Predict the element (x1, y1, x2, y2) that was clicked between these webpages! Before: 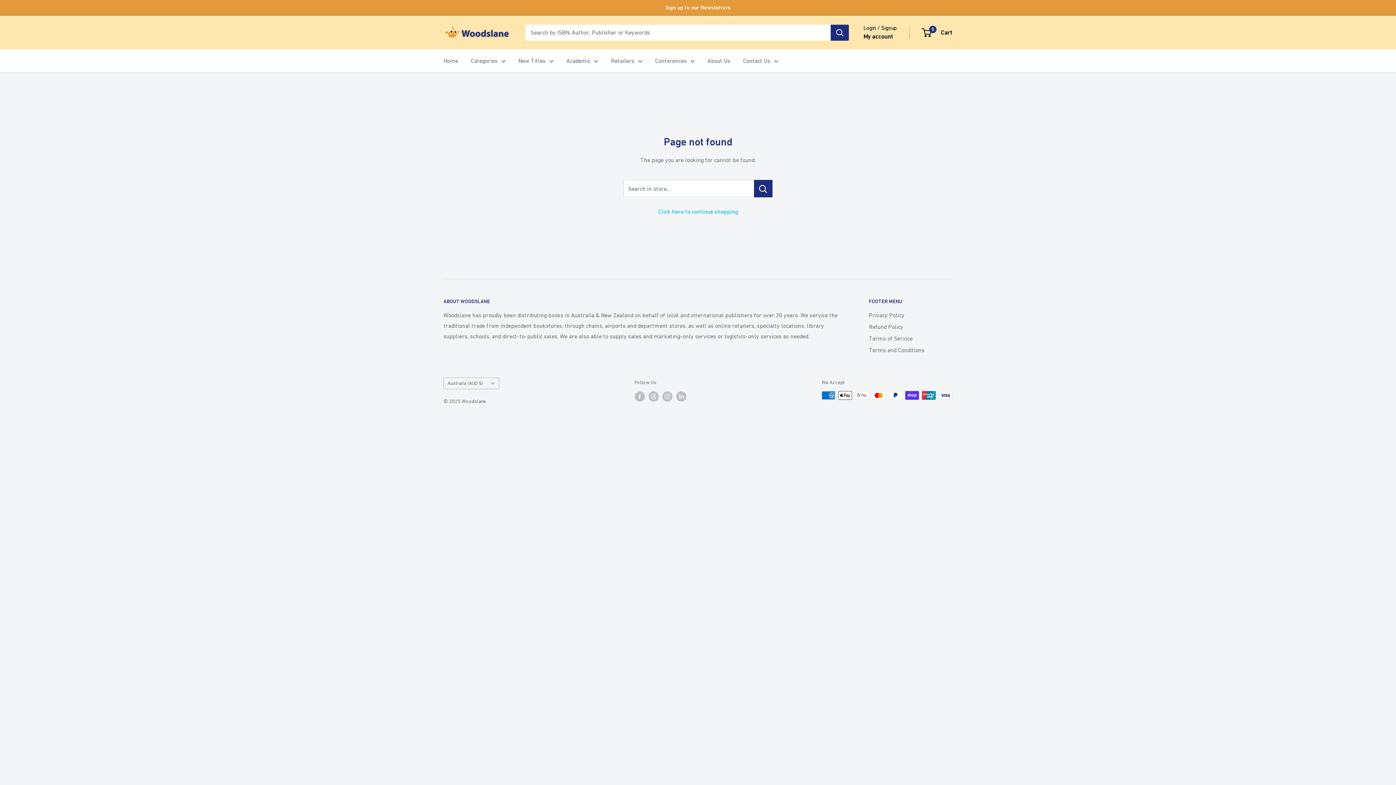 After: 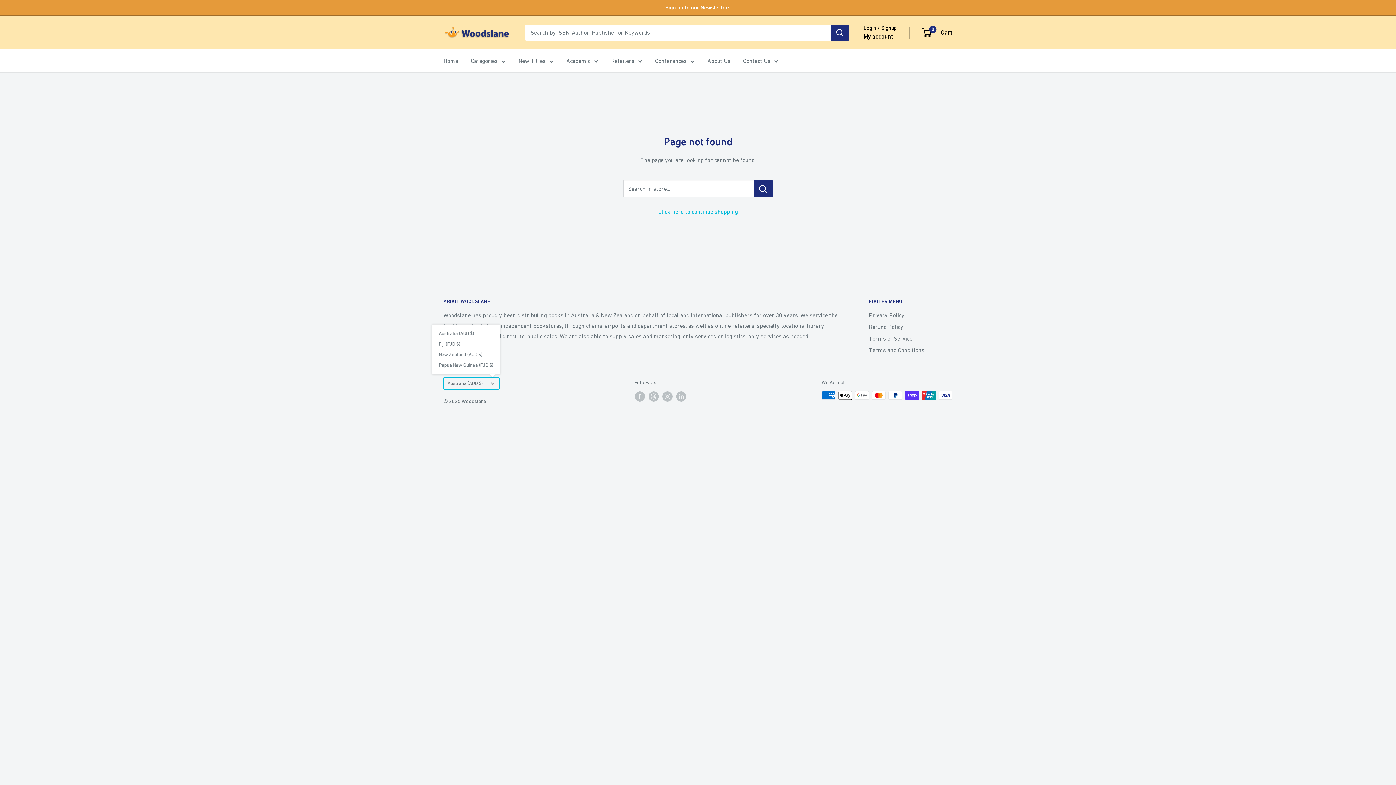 Action: bbox: (443, 377, 499, 389) label: Australia (AUD $)